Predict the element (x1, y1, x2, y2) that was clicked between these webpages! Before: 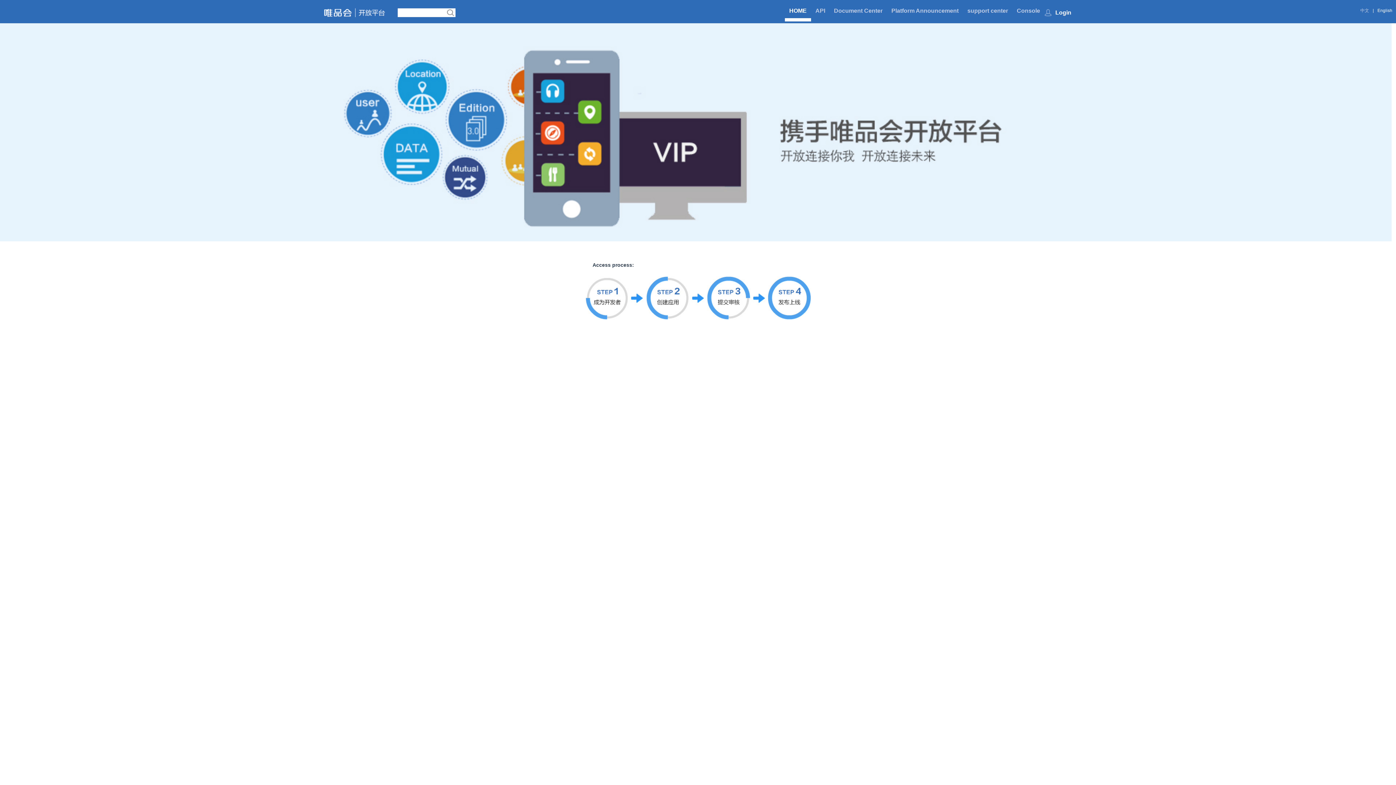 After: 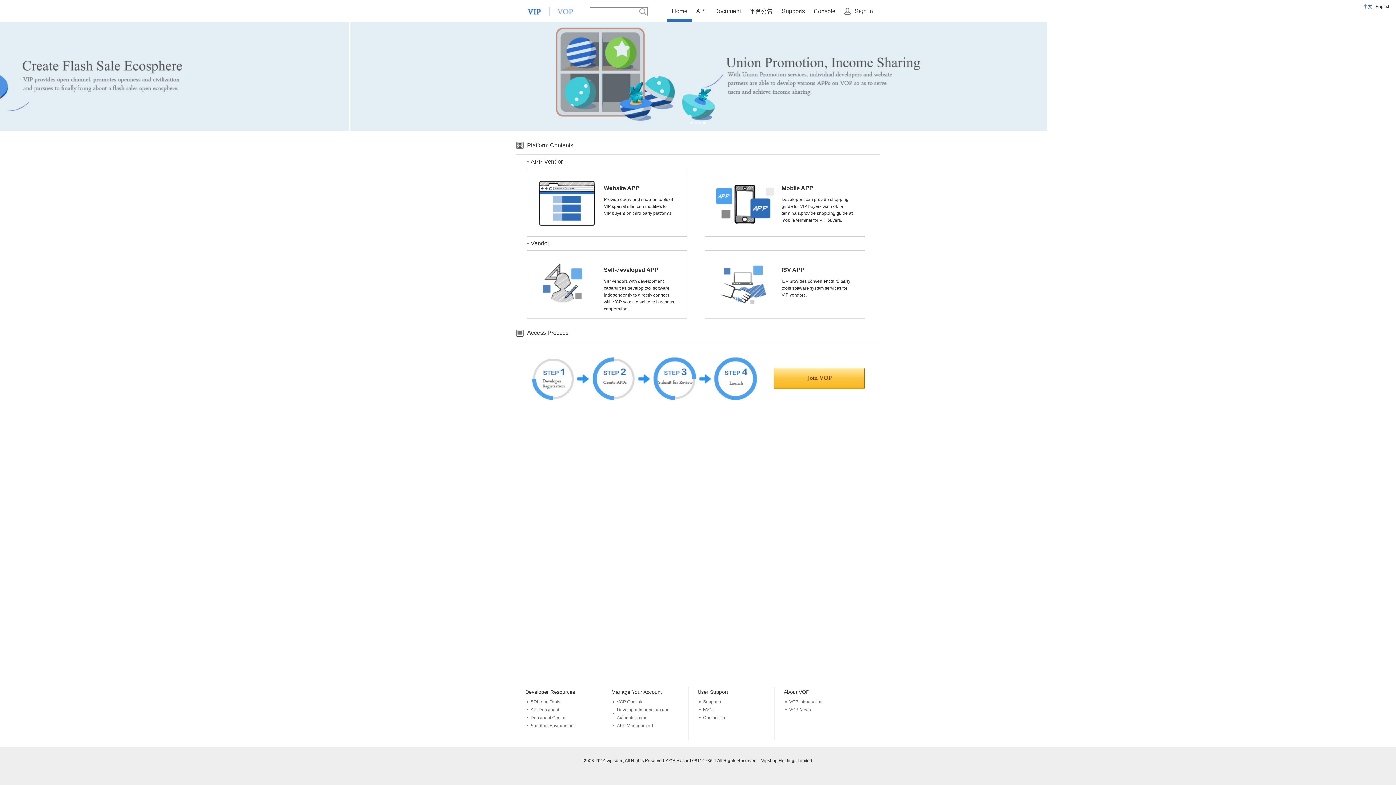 Action: bbox: (785, 3, 811, 21) label: HOME